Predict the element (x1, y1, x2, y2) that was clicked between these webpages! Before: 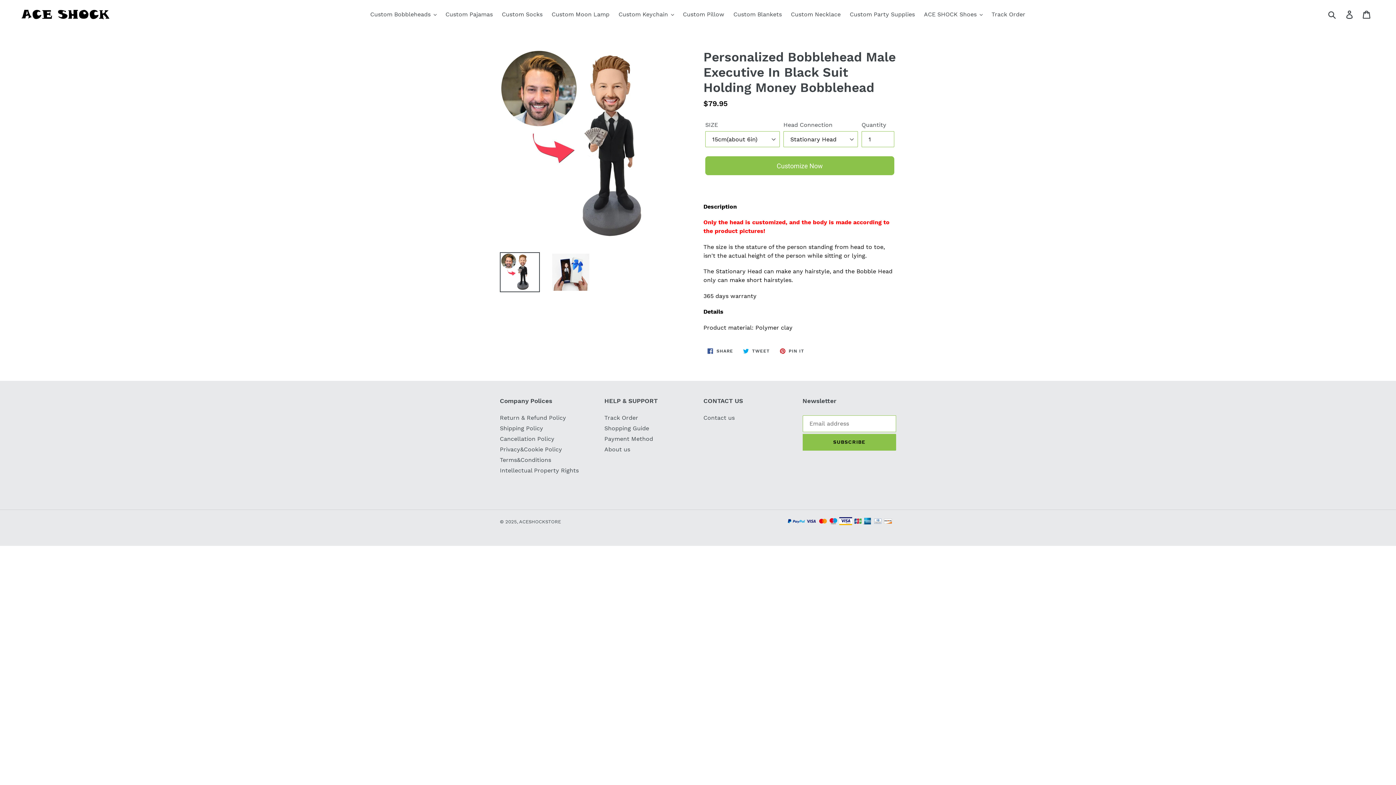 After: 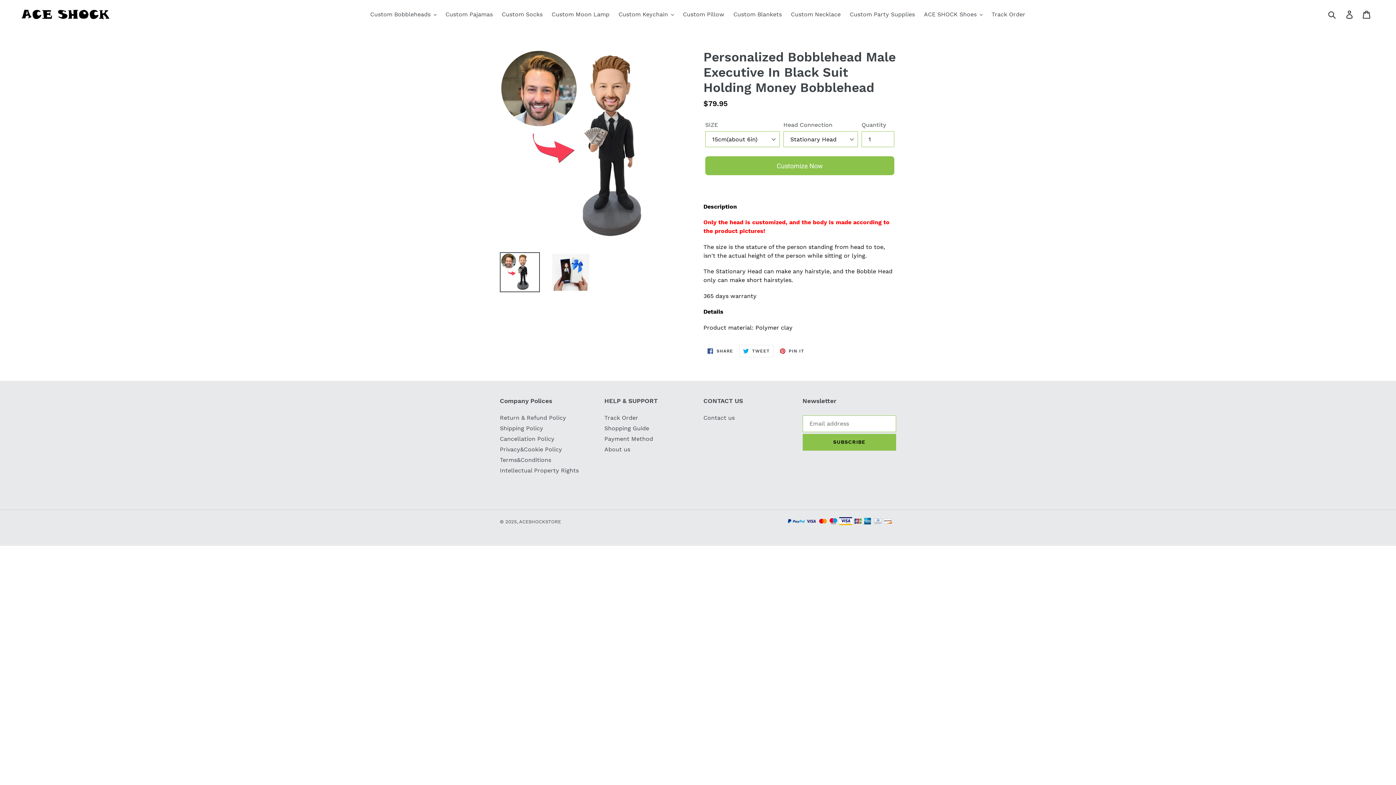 Action: label:  TWEET
TWEET ON TWITTER bbox: (739, 344, 774, 357)